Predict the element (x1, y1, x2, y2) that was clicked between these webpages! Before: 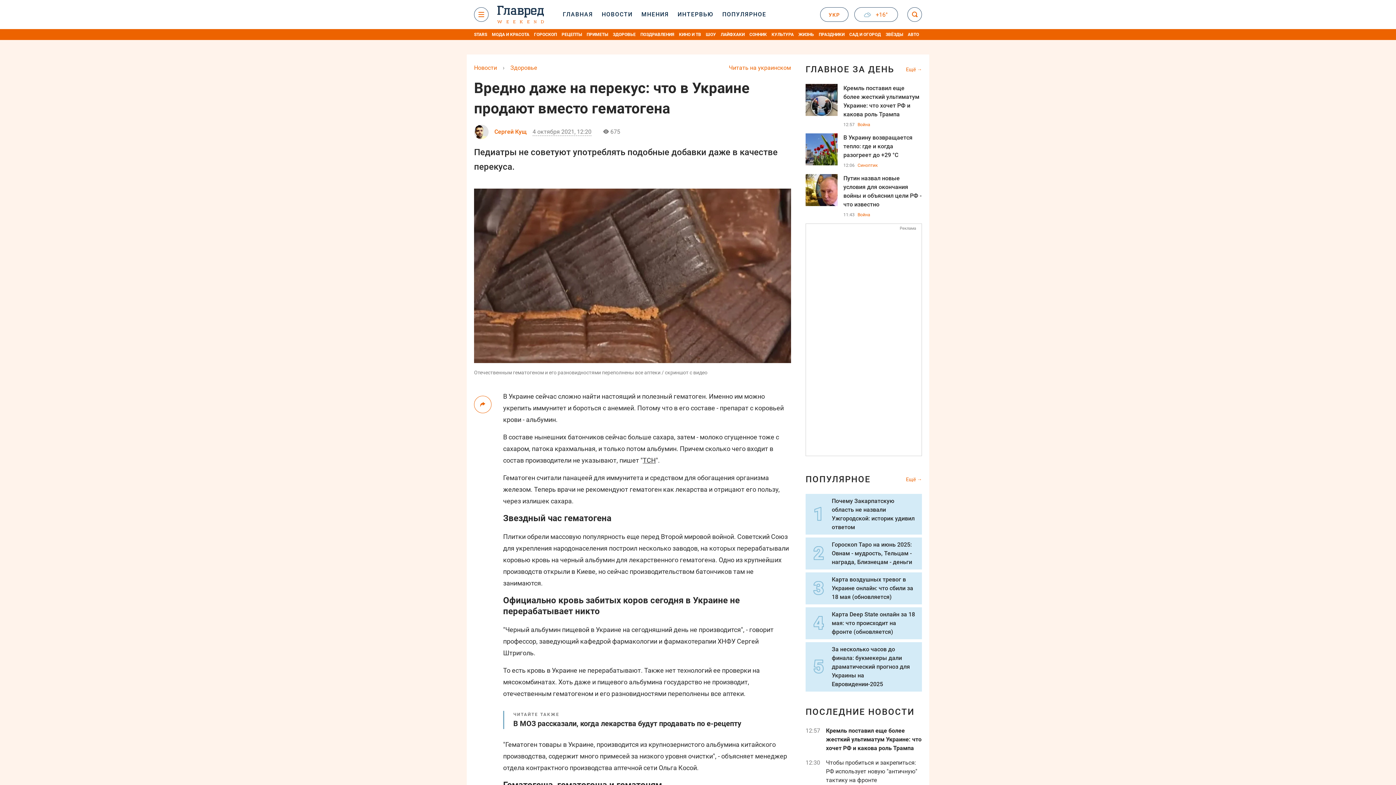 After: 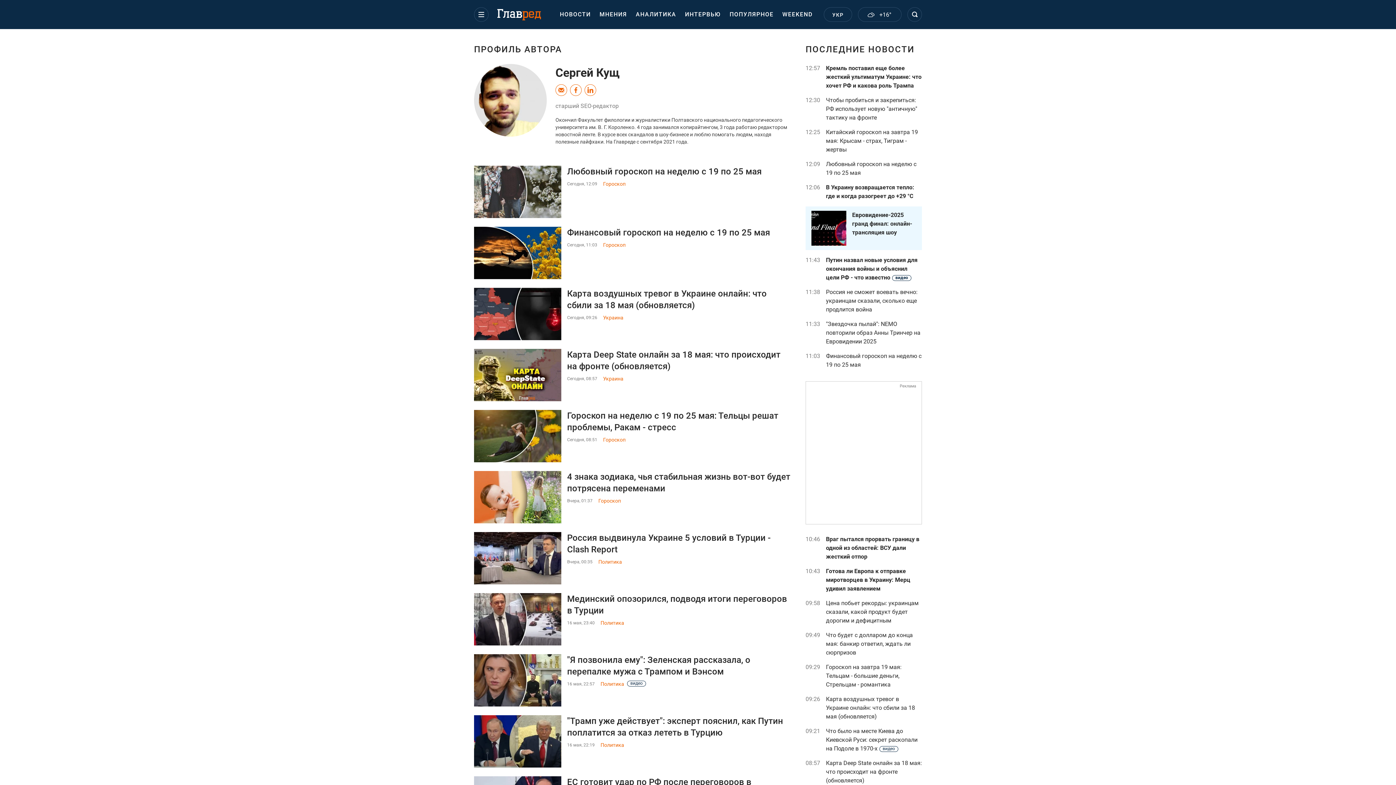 Action: label: Сергей Кущ bbox: (494, 124, 526, 139)